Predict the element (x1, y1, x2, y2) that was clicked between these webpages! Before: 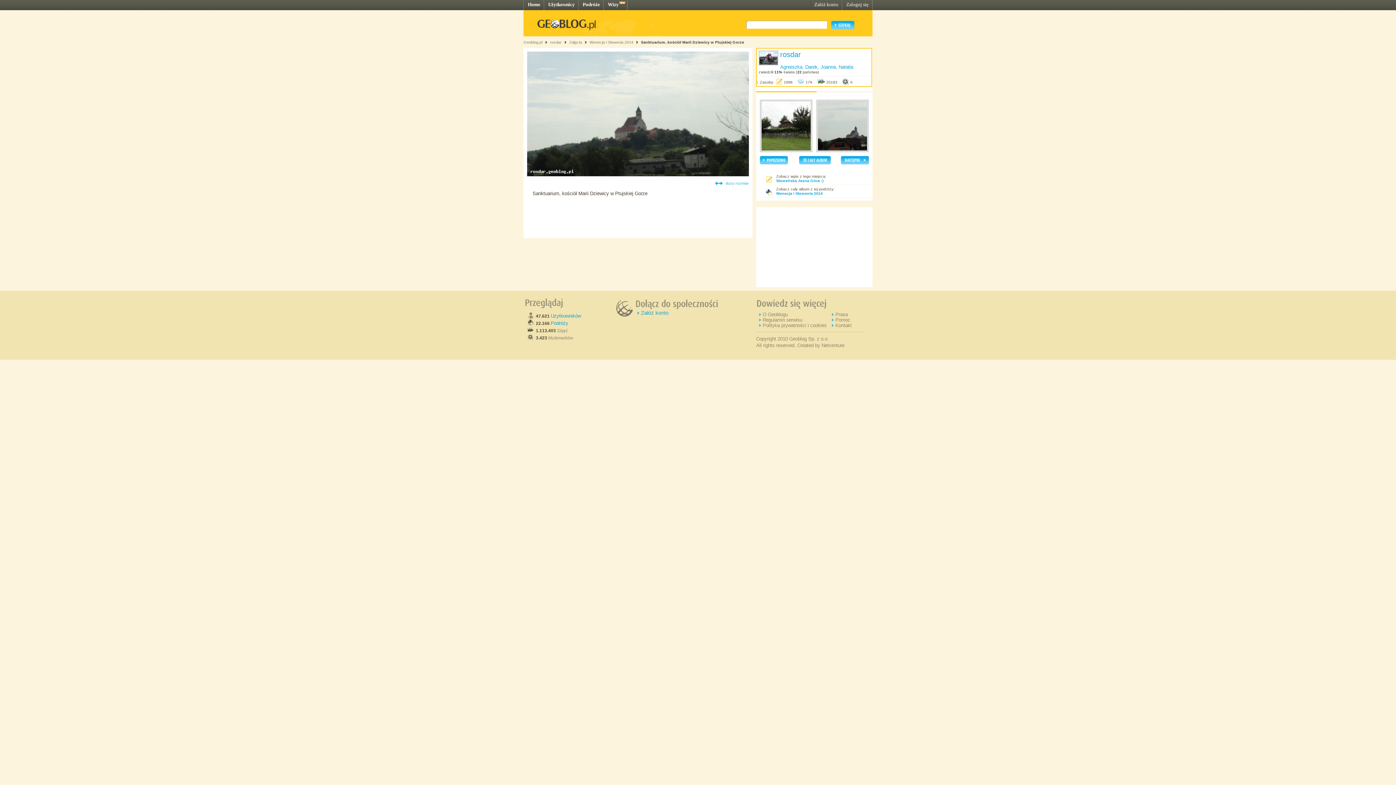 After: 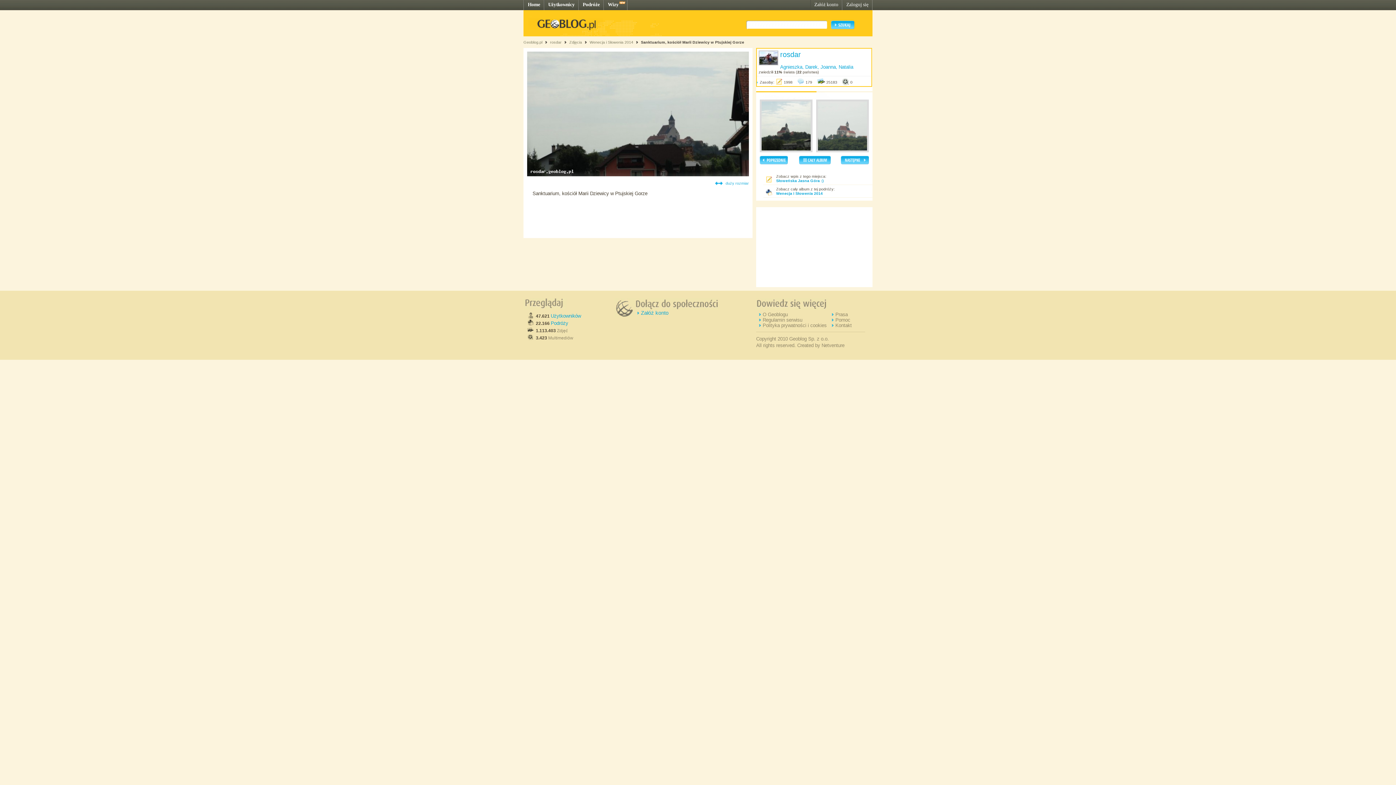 Action: bbox: (841, 160, 869, 165)